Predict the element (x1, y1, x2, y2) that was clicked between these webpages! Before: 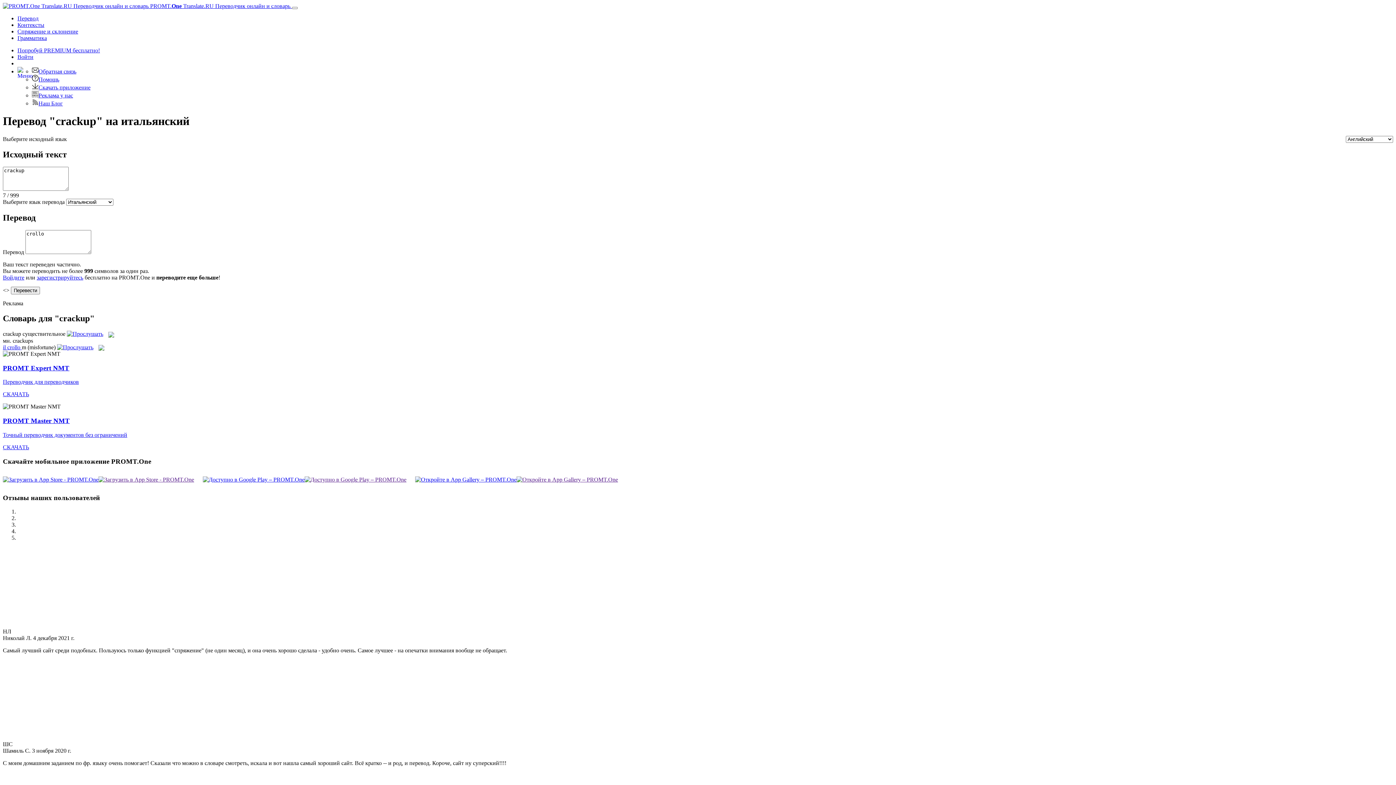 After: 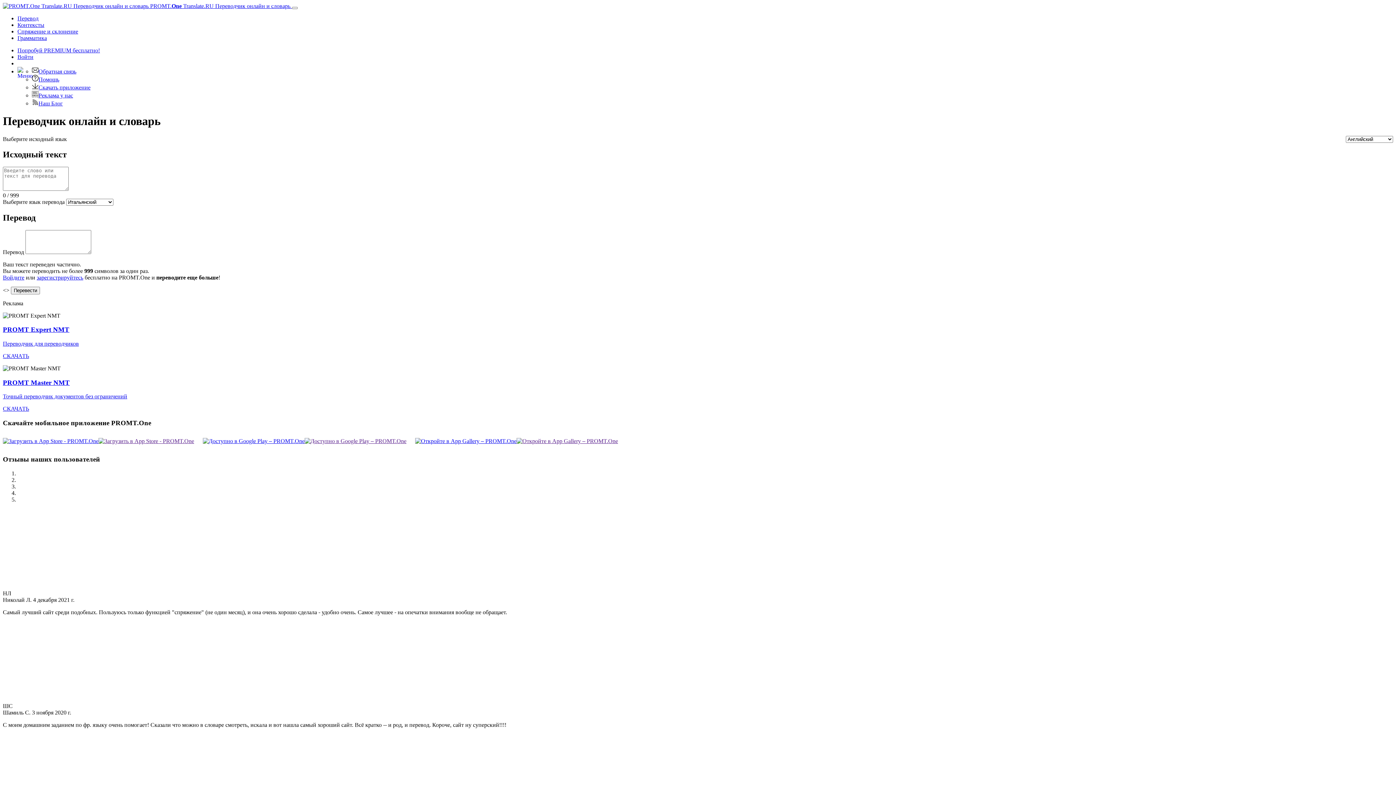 Action: bbox: (17, 15, 38, 21) label: Перевод